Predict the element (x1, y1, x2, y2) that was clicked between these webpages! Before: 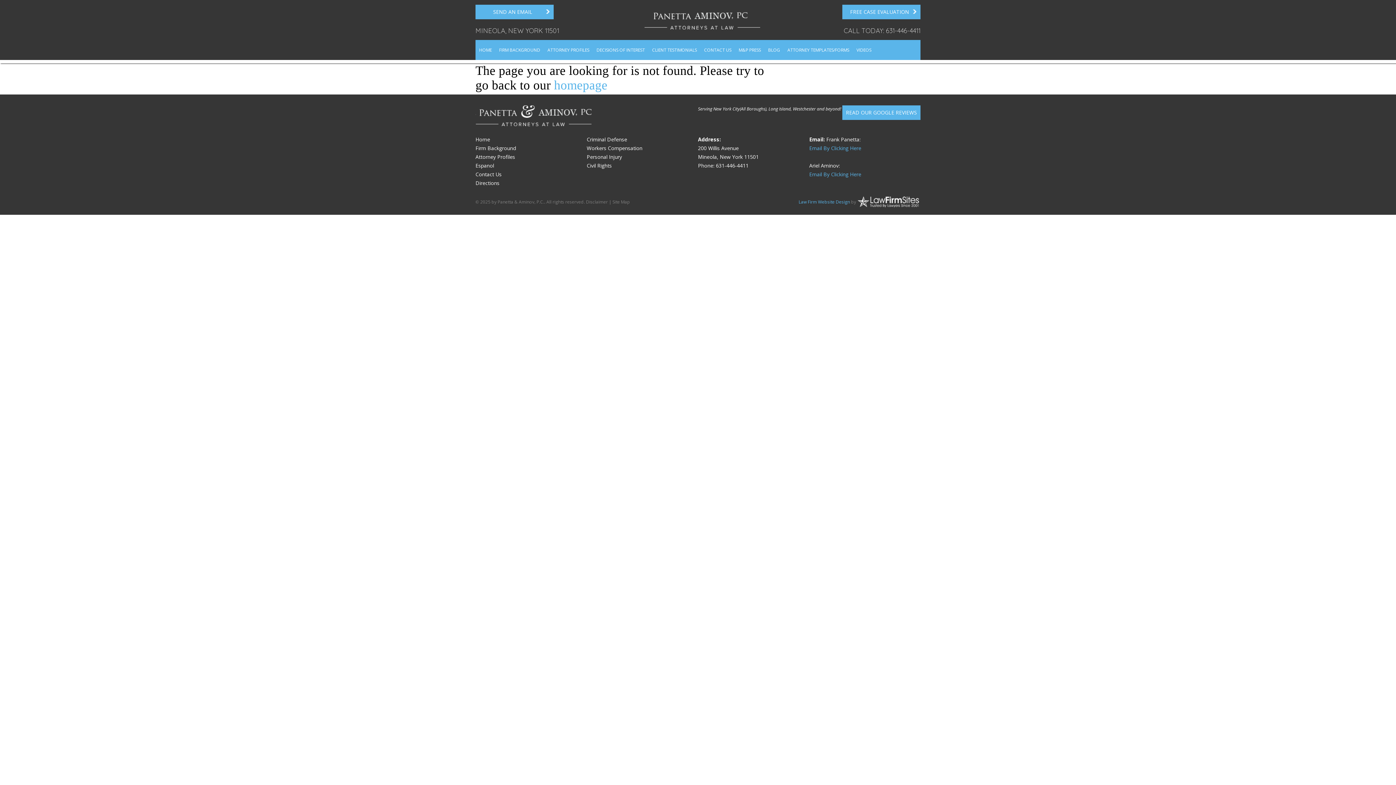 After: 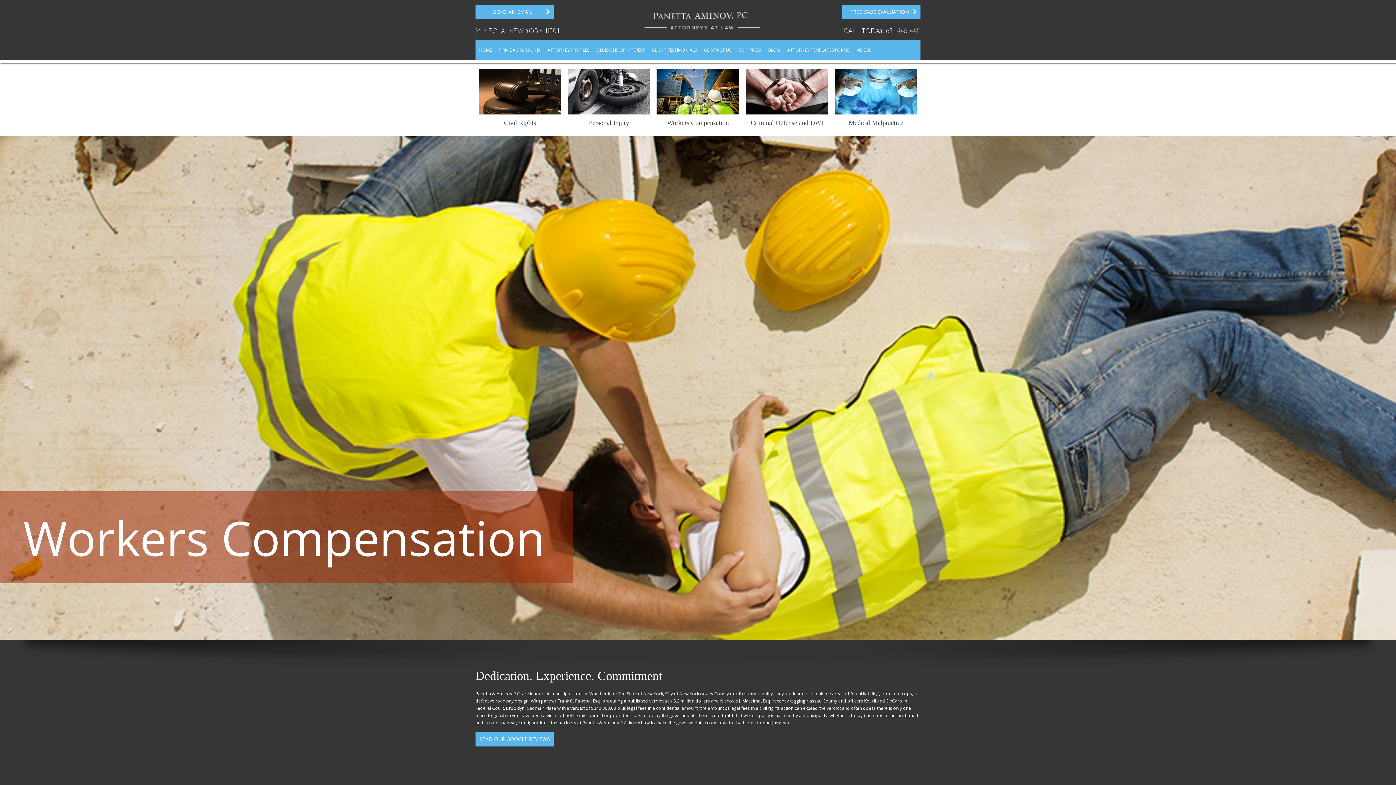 Action: label: HOME bbox: (479, 46, 492, 53)